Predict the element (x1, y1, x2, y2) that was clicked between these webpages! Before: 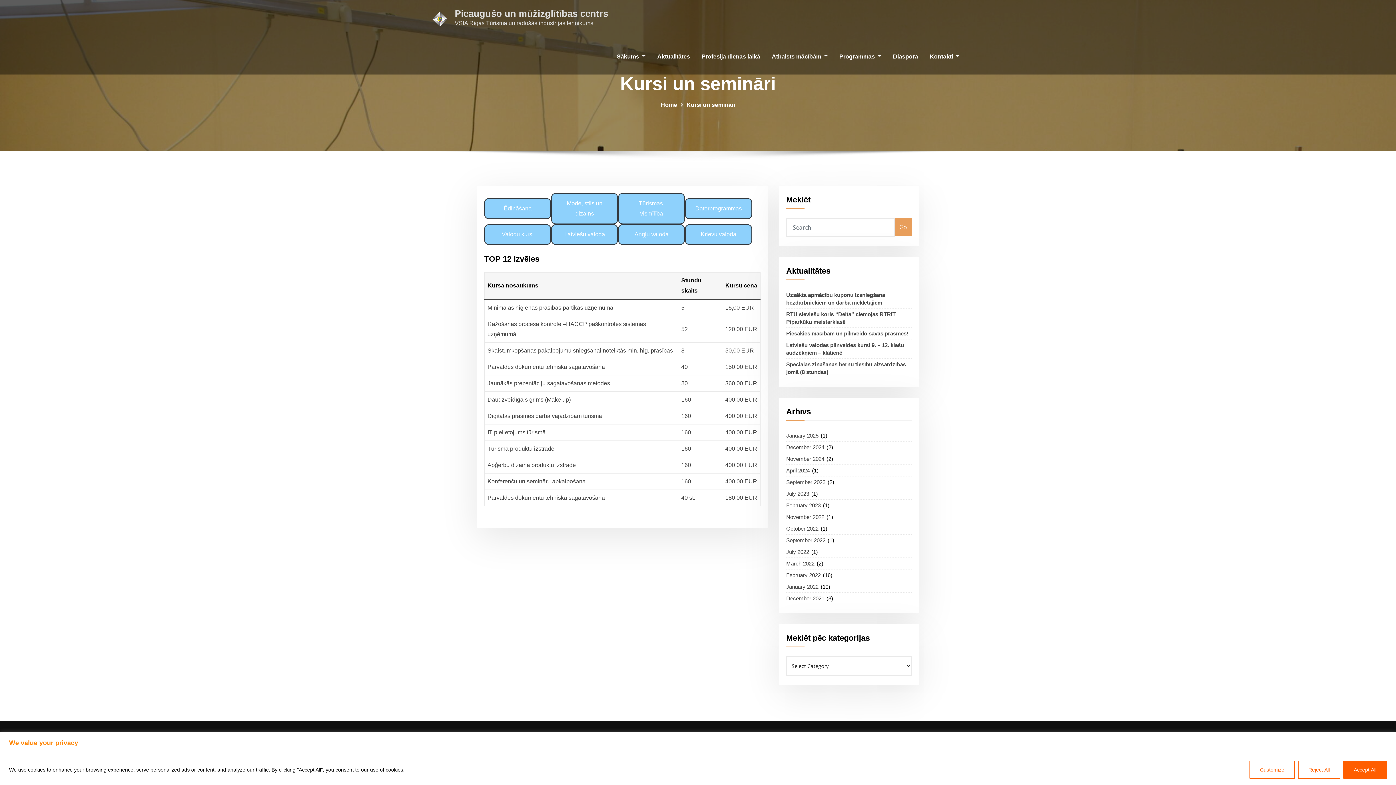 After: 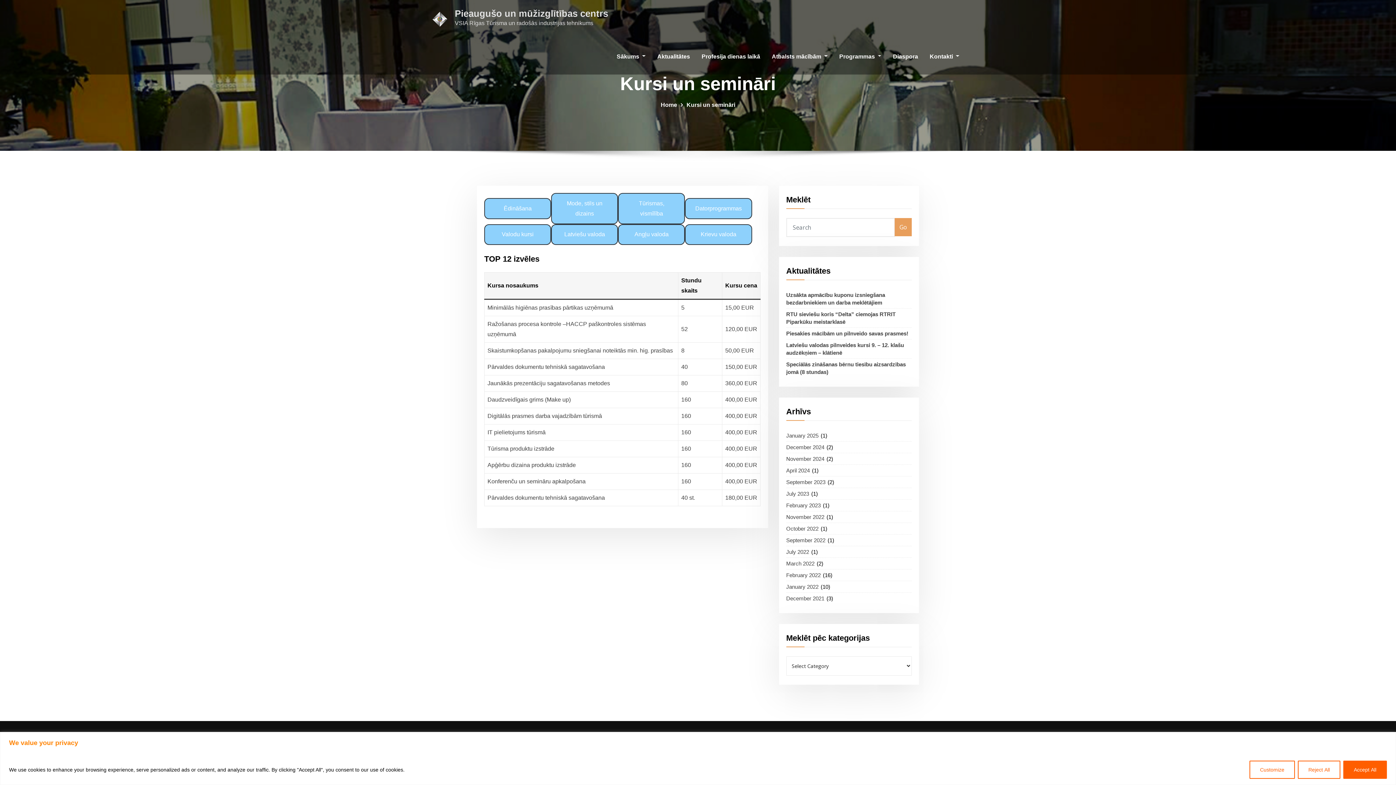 Action: bbox: (686, 101, 735, 108) label: Kursi un semināri